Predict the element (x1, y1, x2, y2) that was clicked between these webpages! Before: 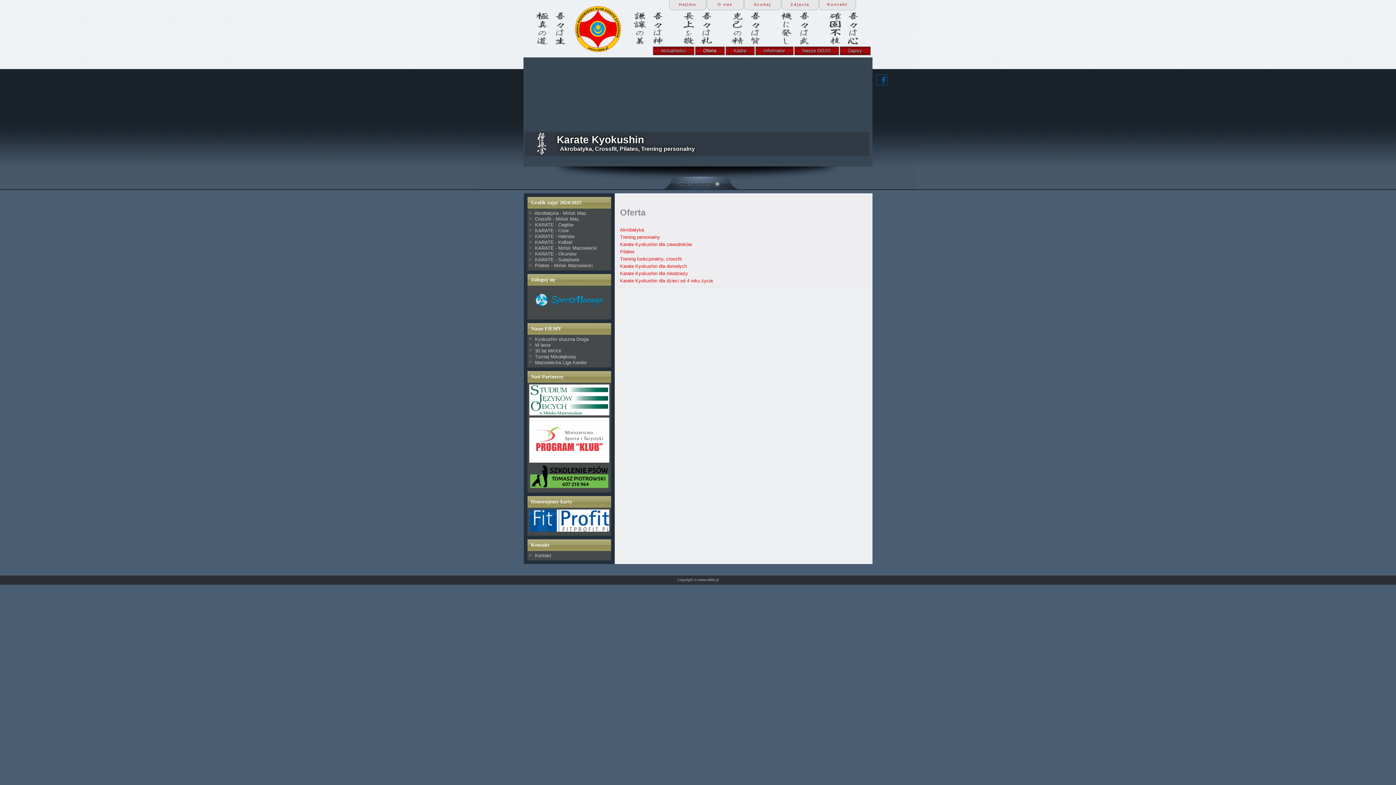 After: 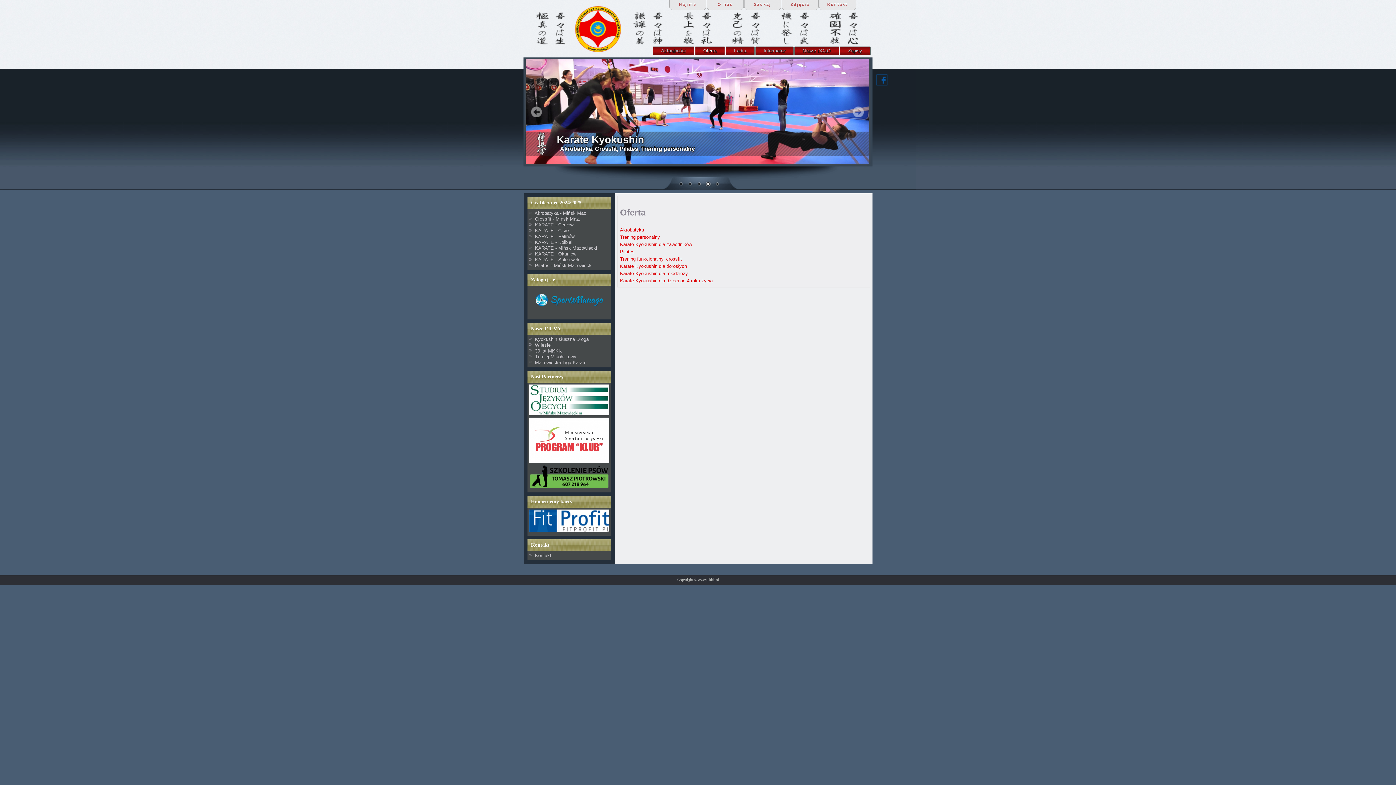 Action: label: 4 bbox: (704, 180, 712, 188)